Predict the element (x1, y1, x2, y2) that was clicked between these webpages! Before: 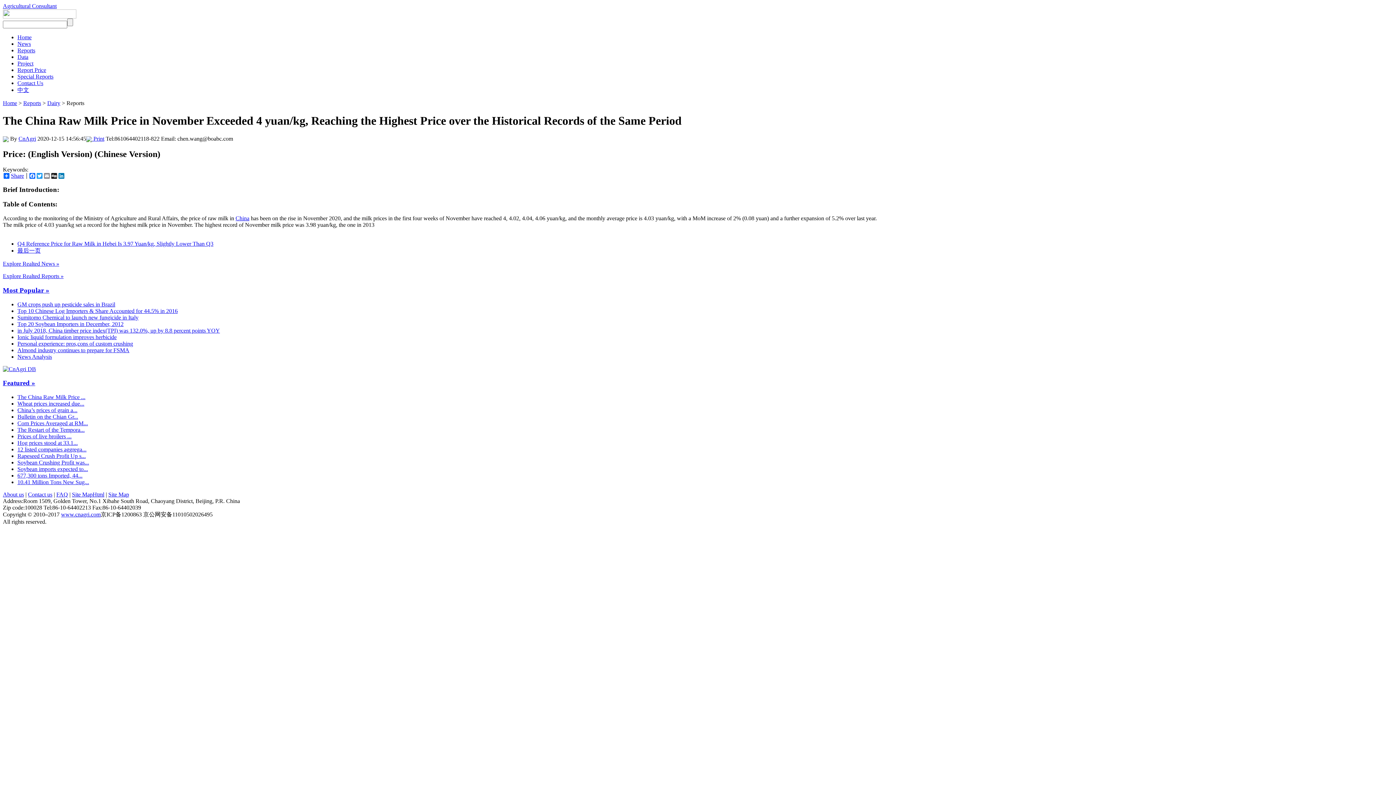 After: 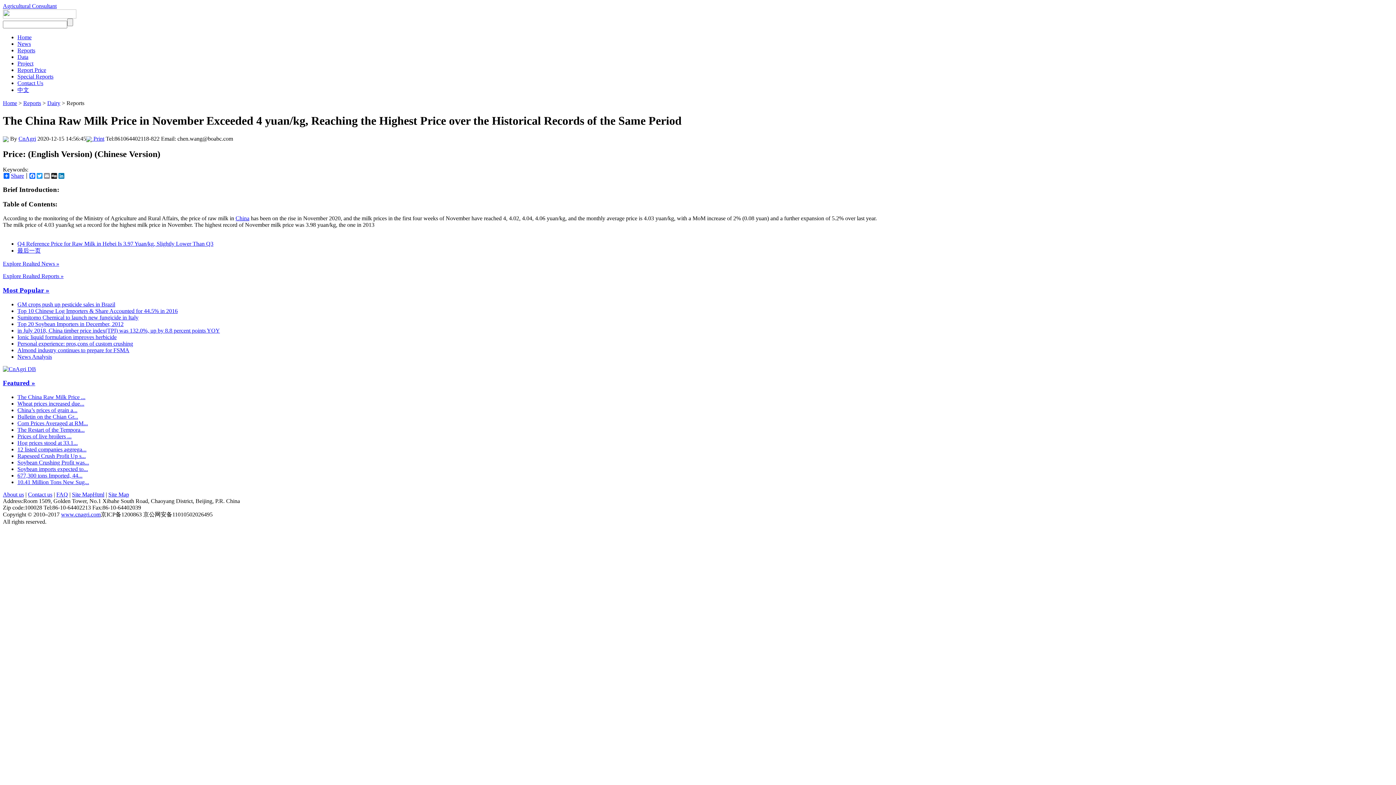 Action: bbox: (17, 407, 77, 413) label: China’s prices of grain a...